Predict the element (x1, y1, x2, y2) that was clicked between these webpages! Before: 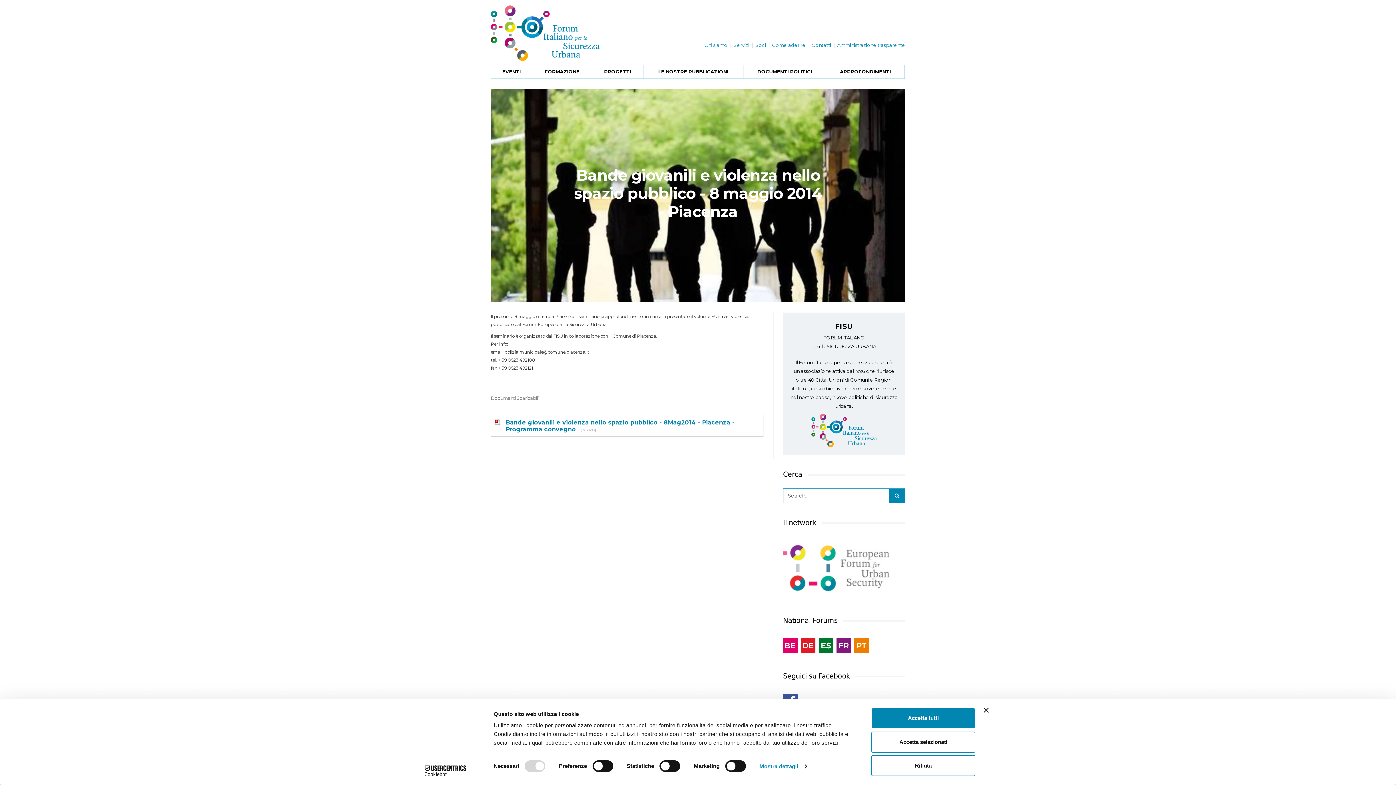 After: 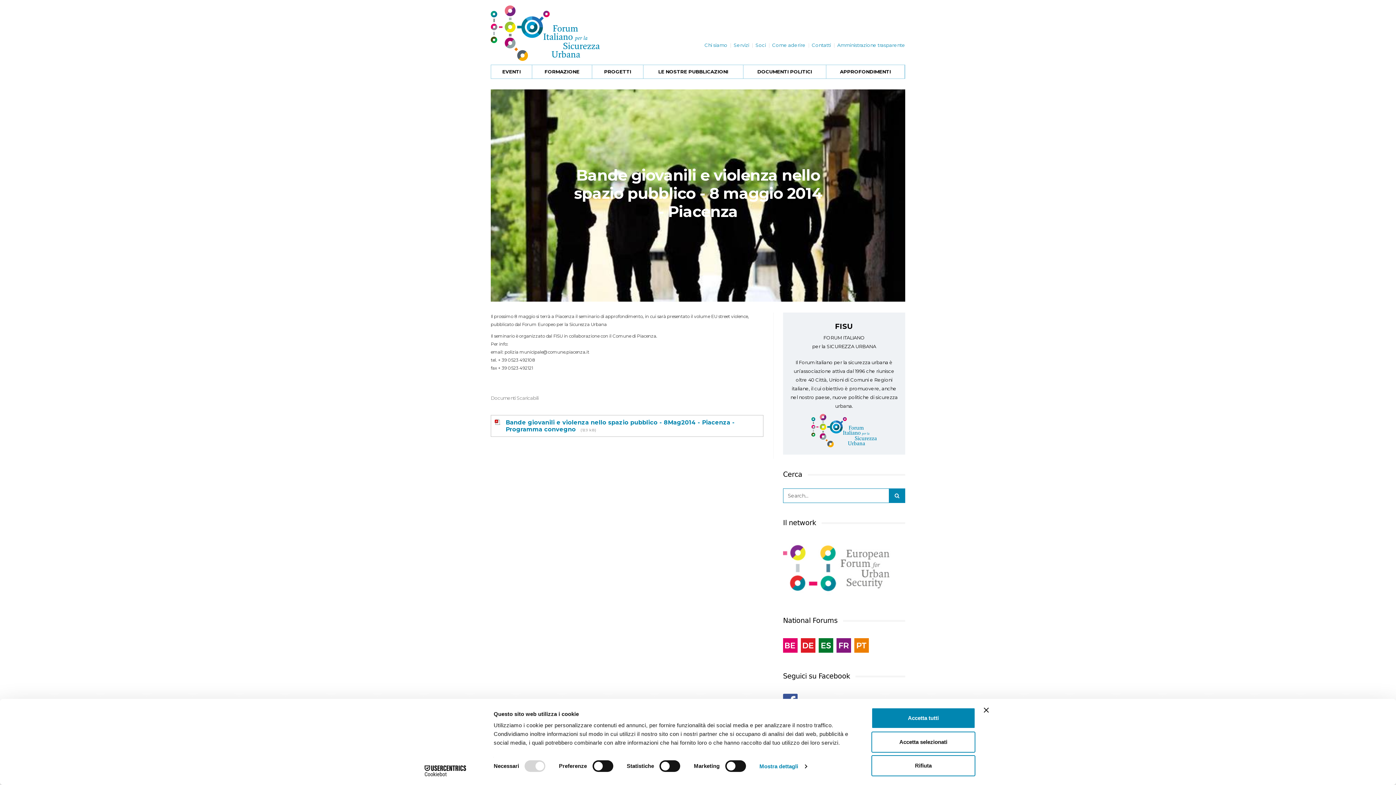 Action: label:   bbox: (818, 641, 836, 648)